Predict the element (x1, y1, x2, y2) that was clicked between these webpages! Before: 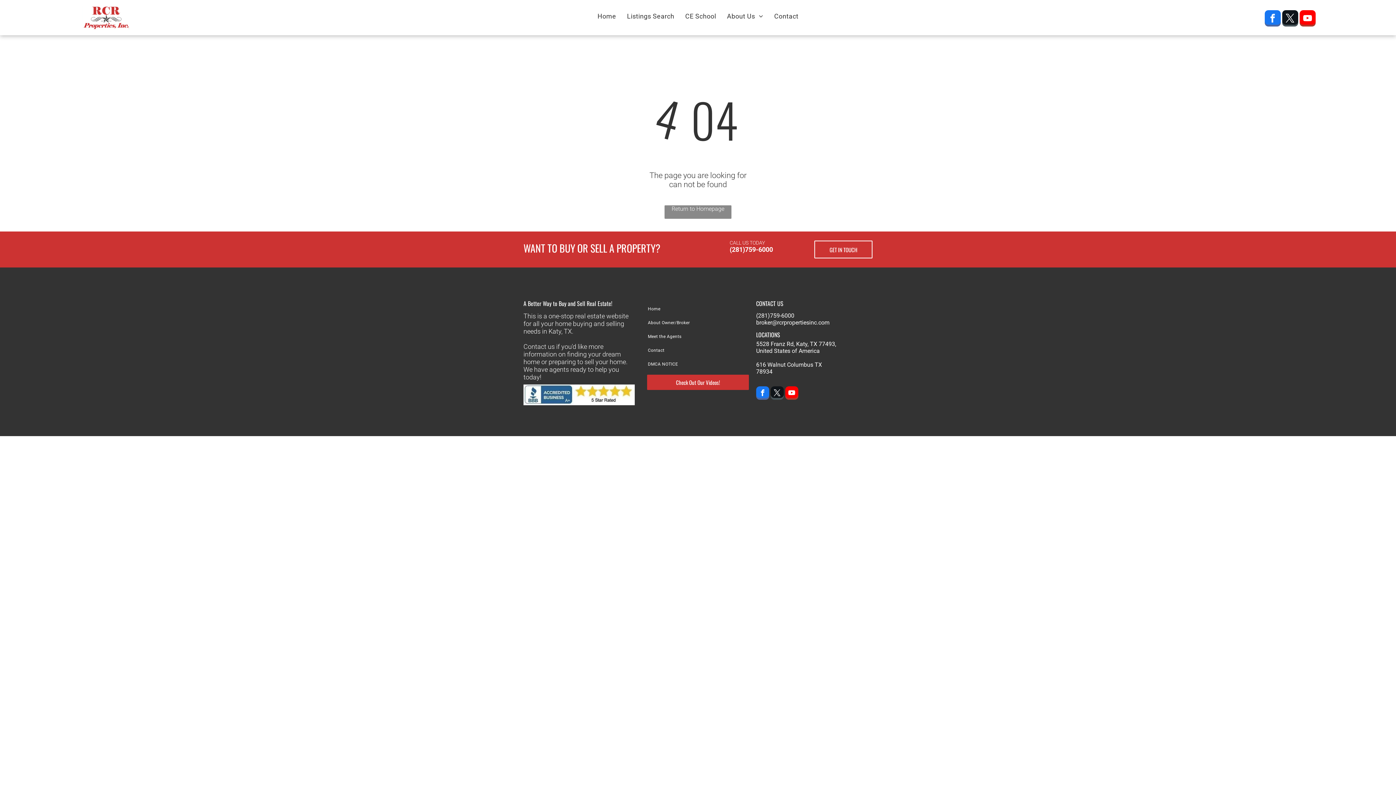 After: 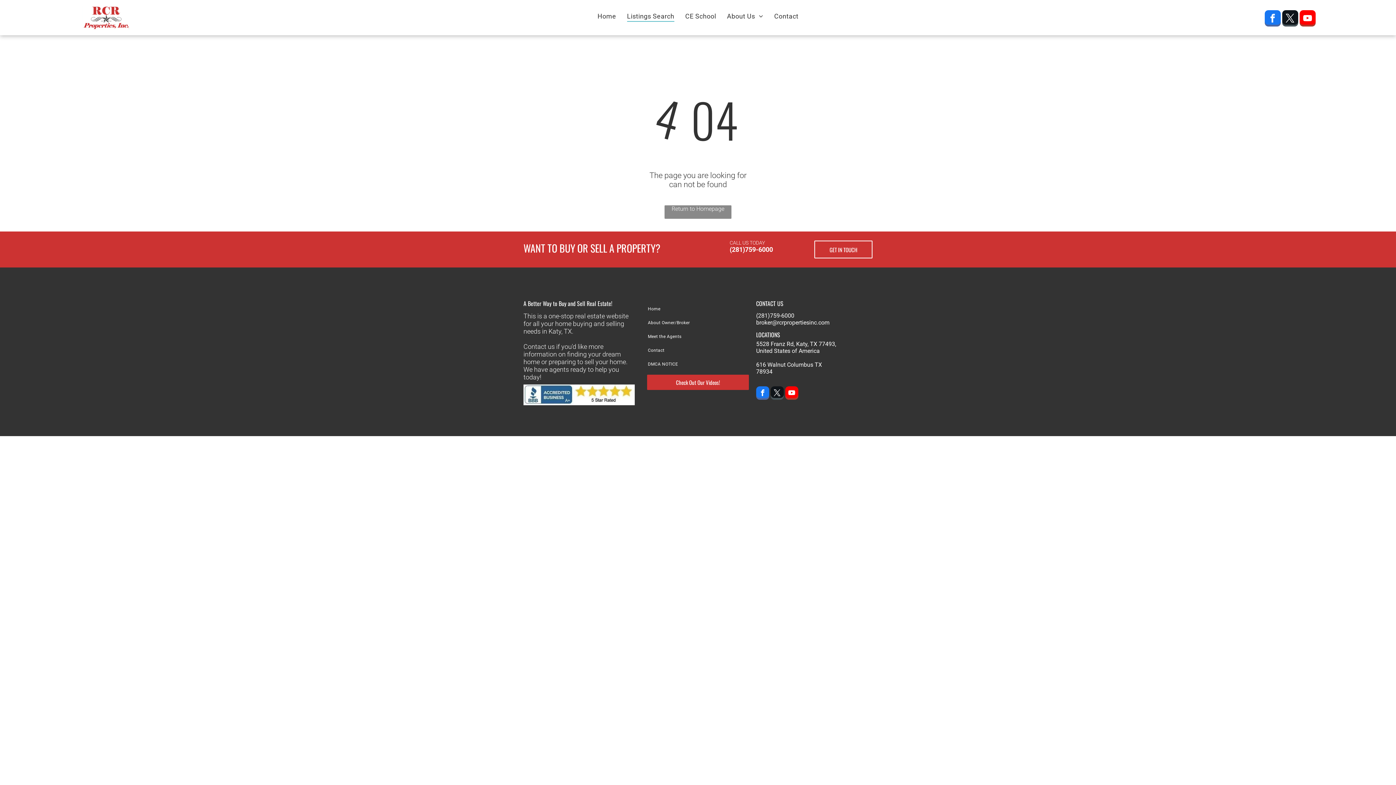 Action: bbox: (621, 10, 679, 21) label: Listings Search